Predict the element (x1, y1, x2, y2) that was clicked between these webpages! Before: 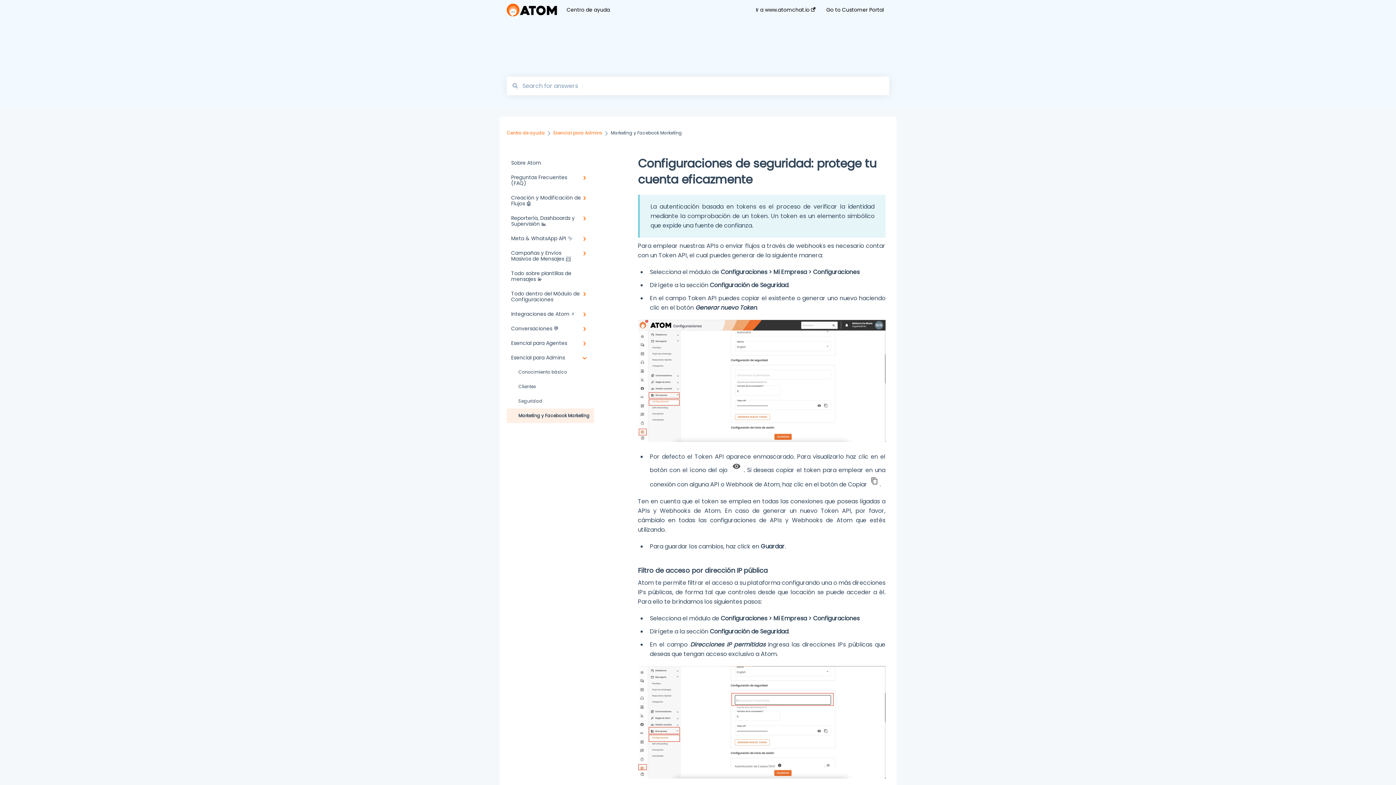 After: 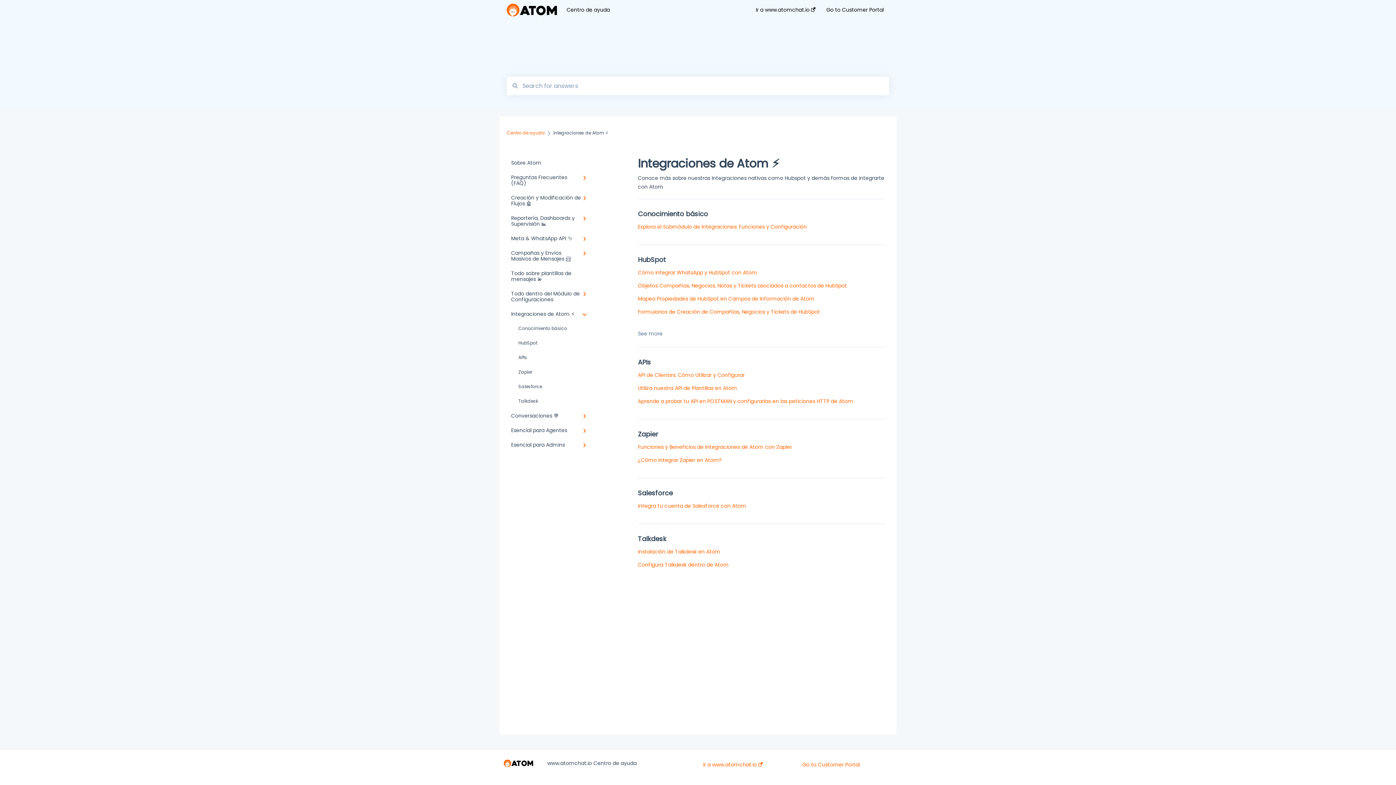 Action: bbox: (506, 306, 594, 321) label: Integraciones de Atom ⚡